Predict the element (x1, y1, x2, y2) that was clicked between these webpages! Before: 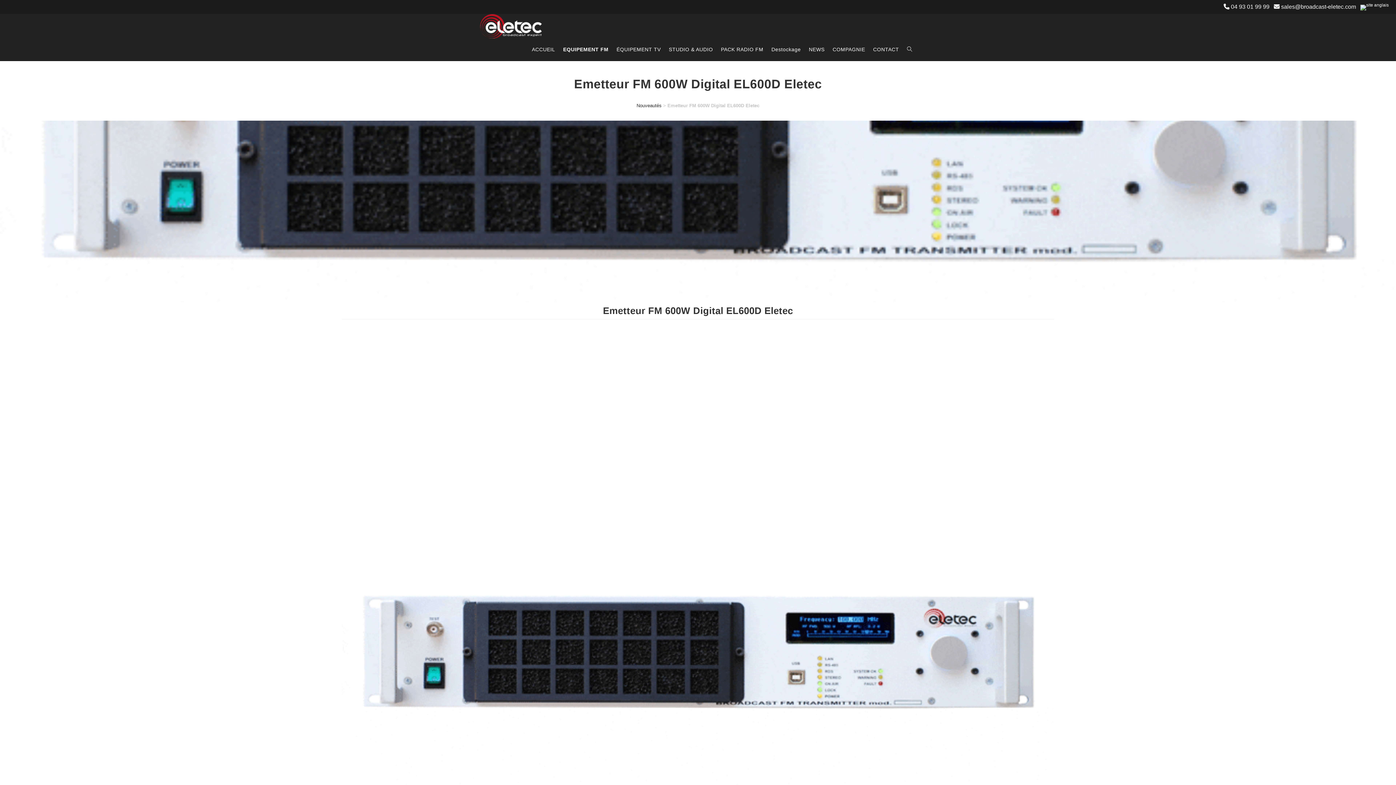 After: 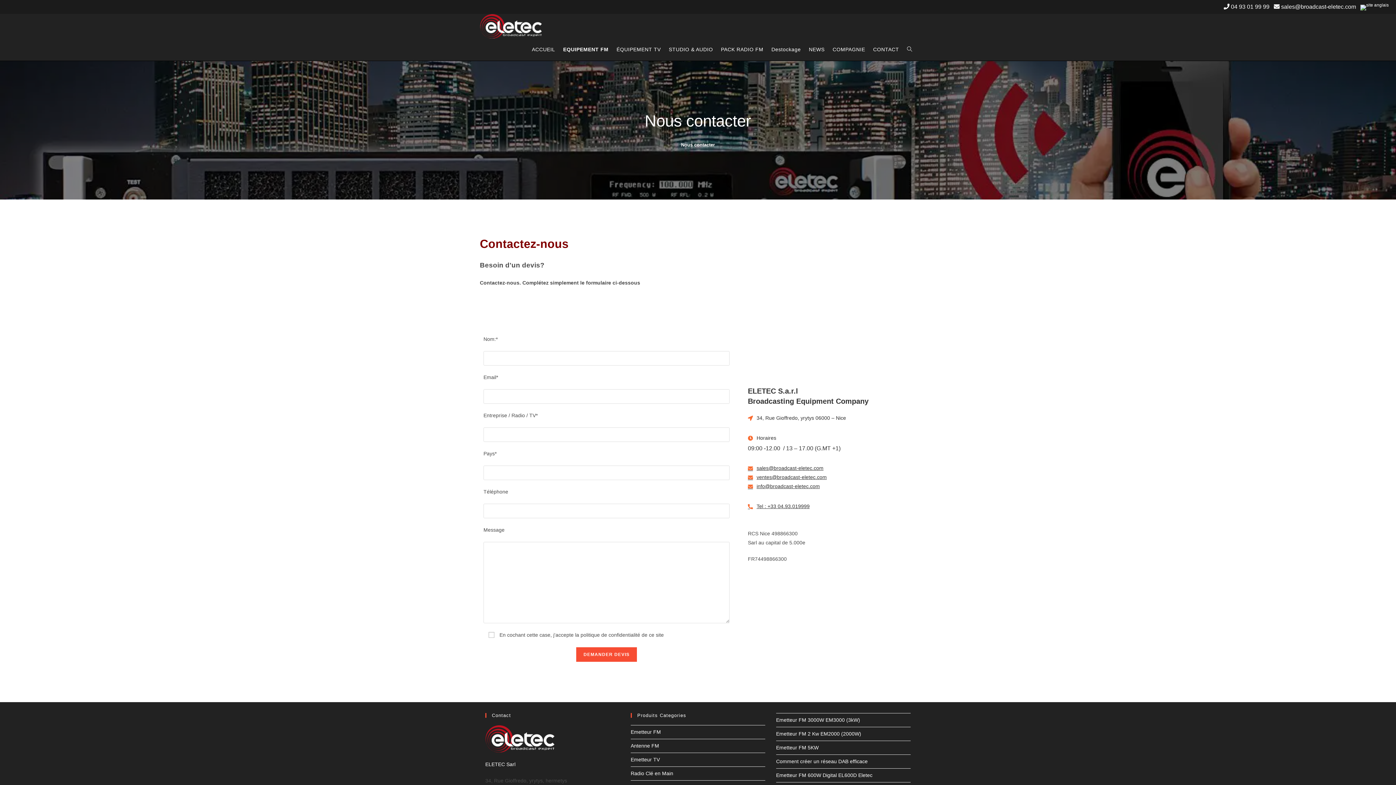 Action: bbox: (869, 38, 903, 60) label: CONTACT